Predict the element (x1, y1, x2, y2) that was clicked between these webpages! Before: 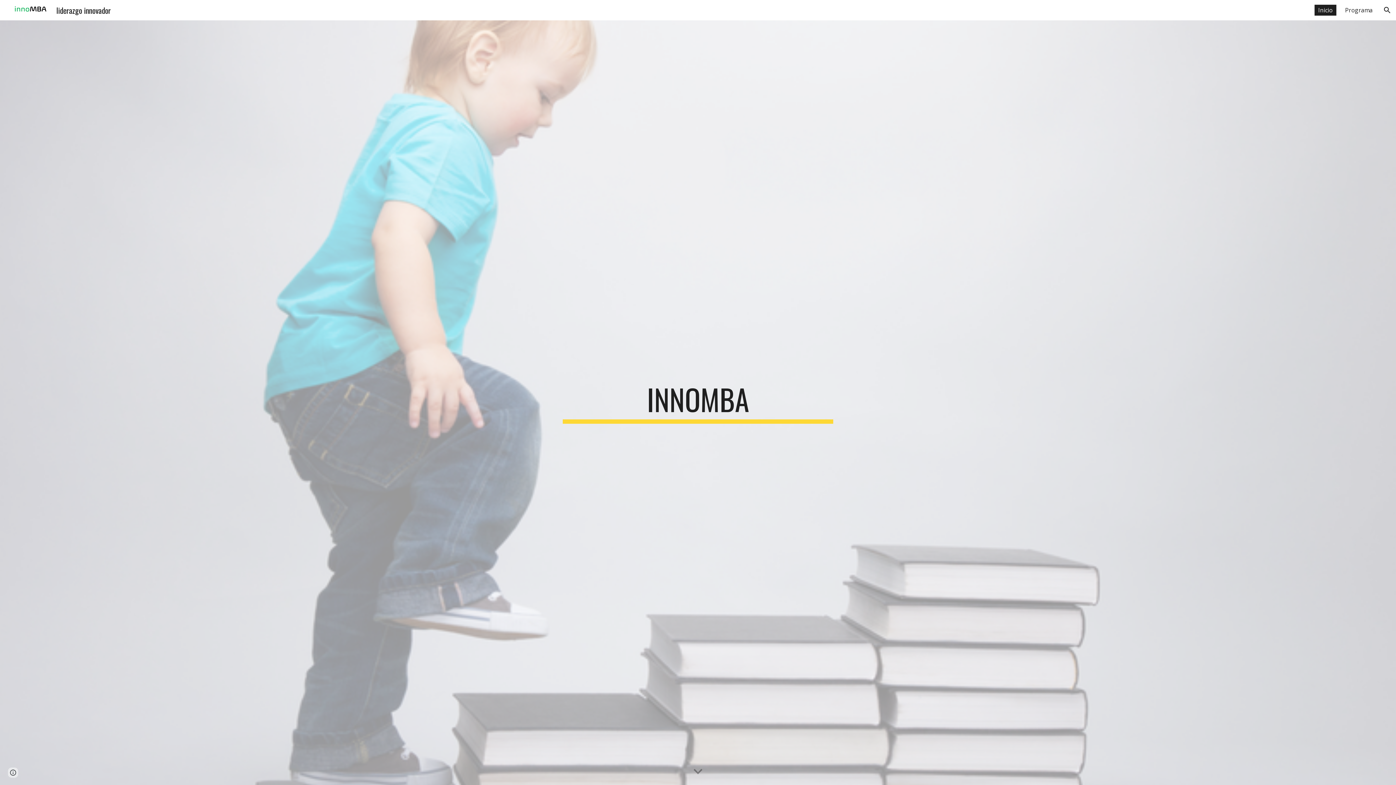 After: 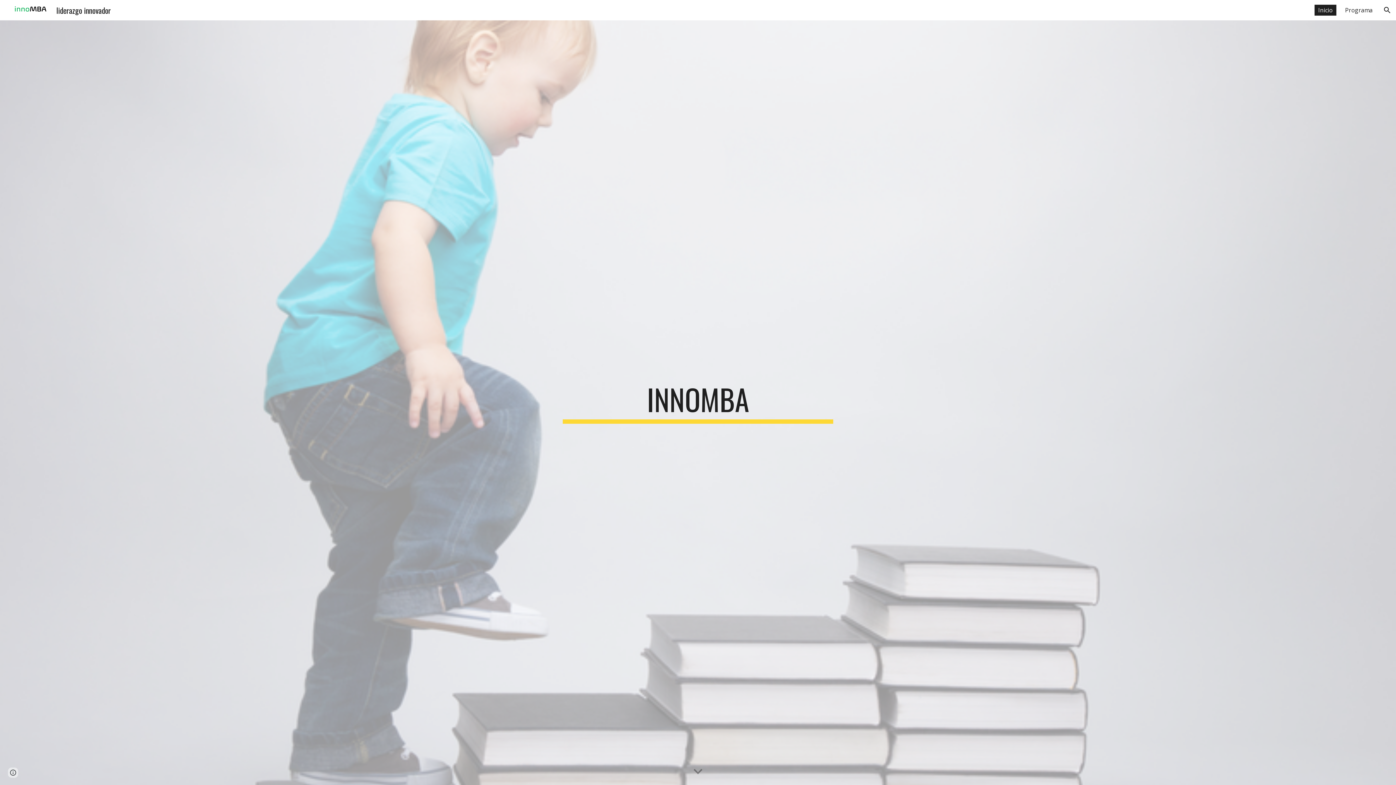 Action: bbox: (1314, 4, 1336, 15) label: Inicio